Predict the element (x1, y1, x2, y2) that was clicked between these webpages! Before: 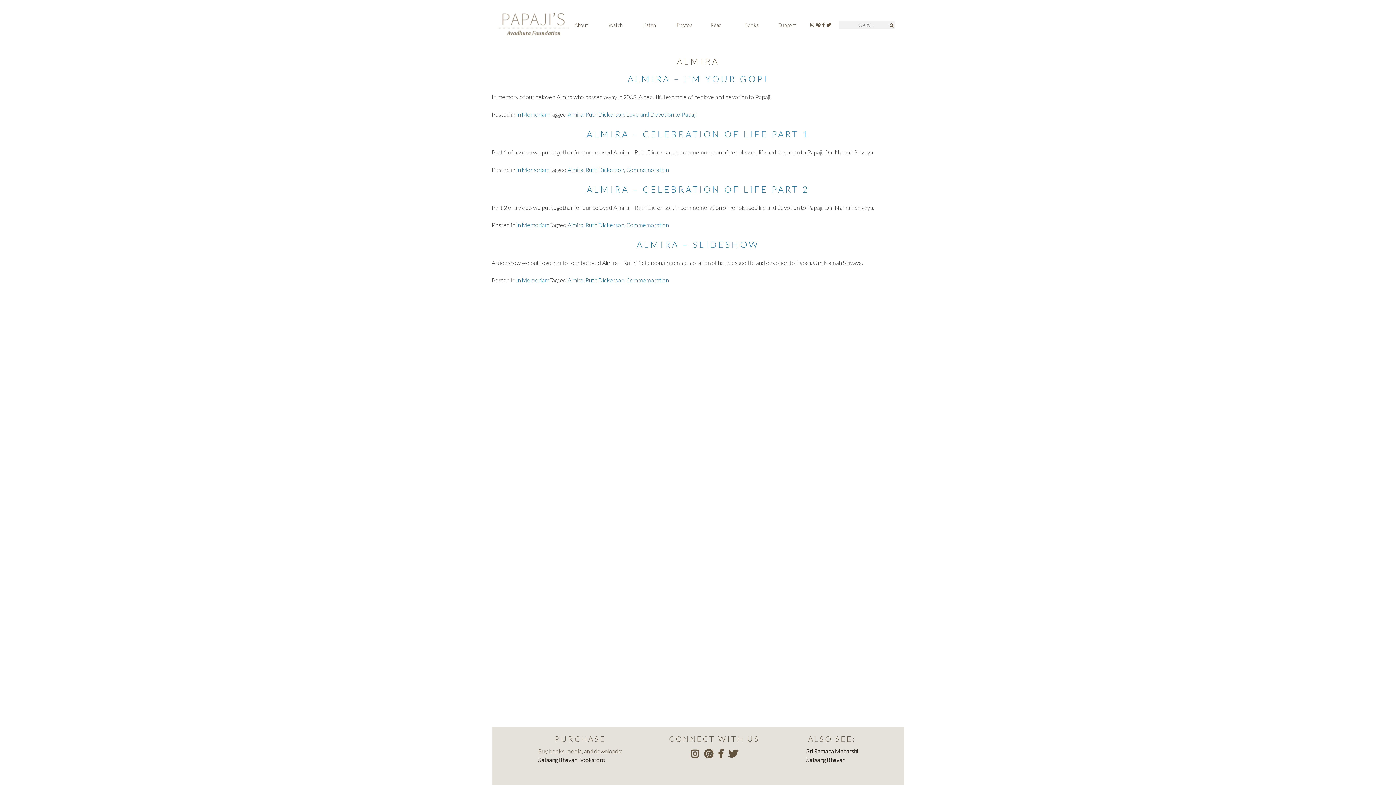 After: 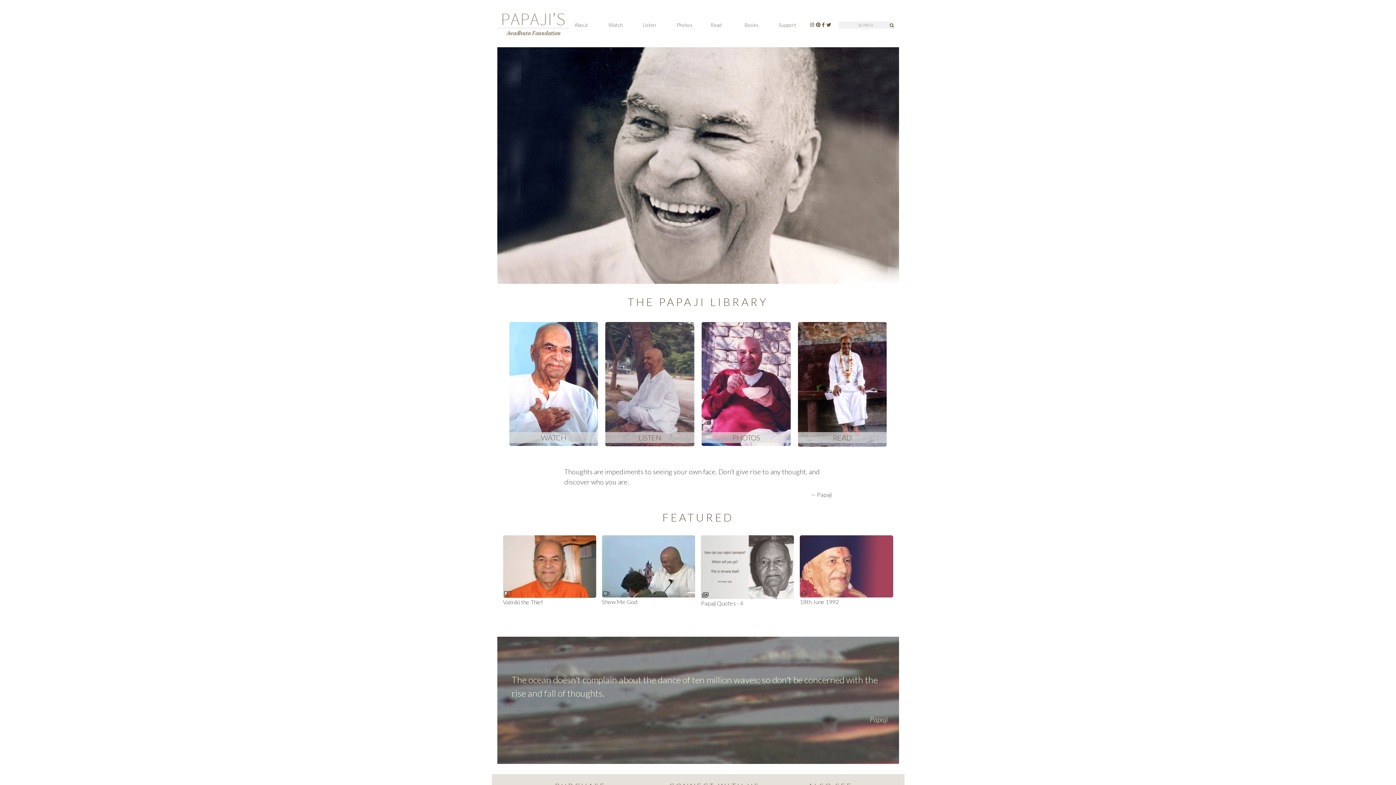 Action: bbox: (497, 12, 568, 37)